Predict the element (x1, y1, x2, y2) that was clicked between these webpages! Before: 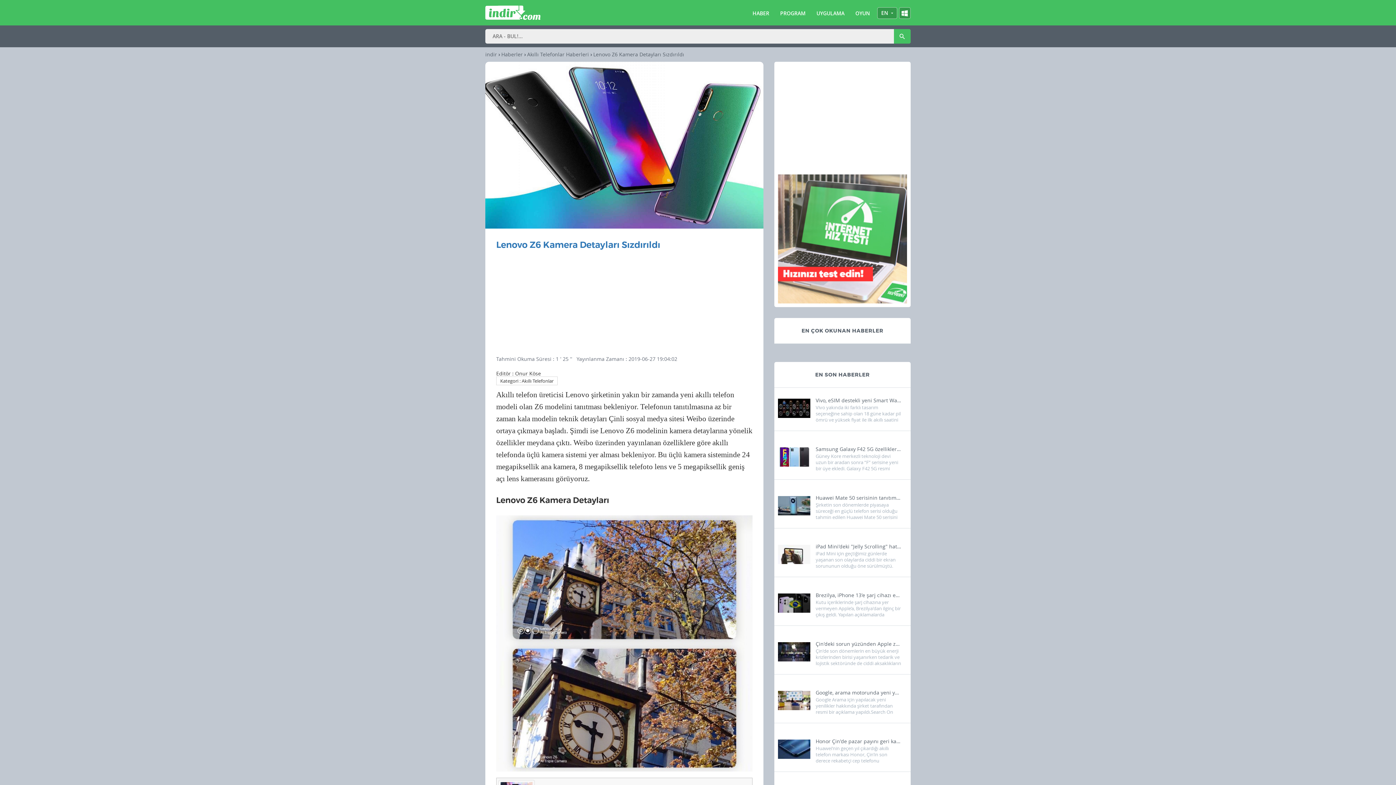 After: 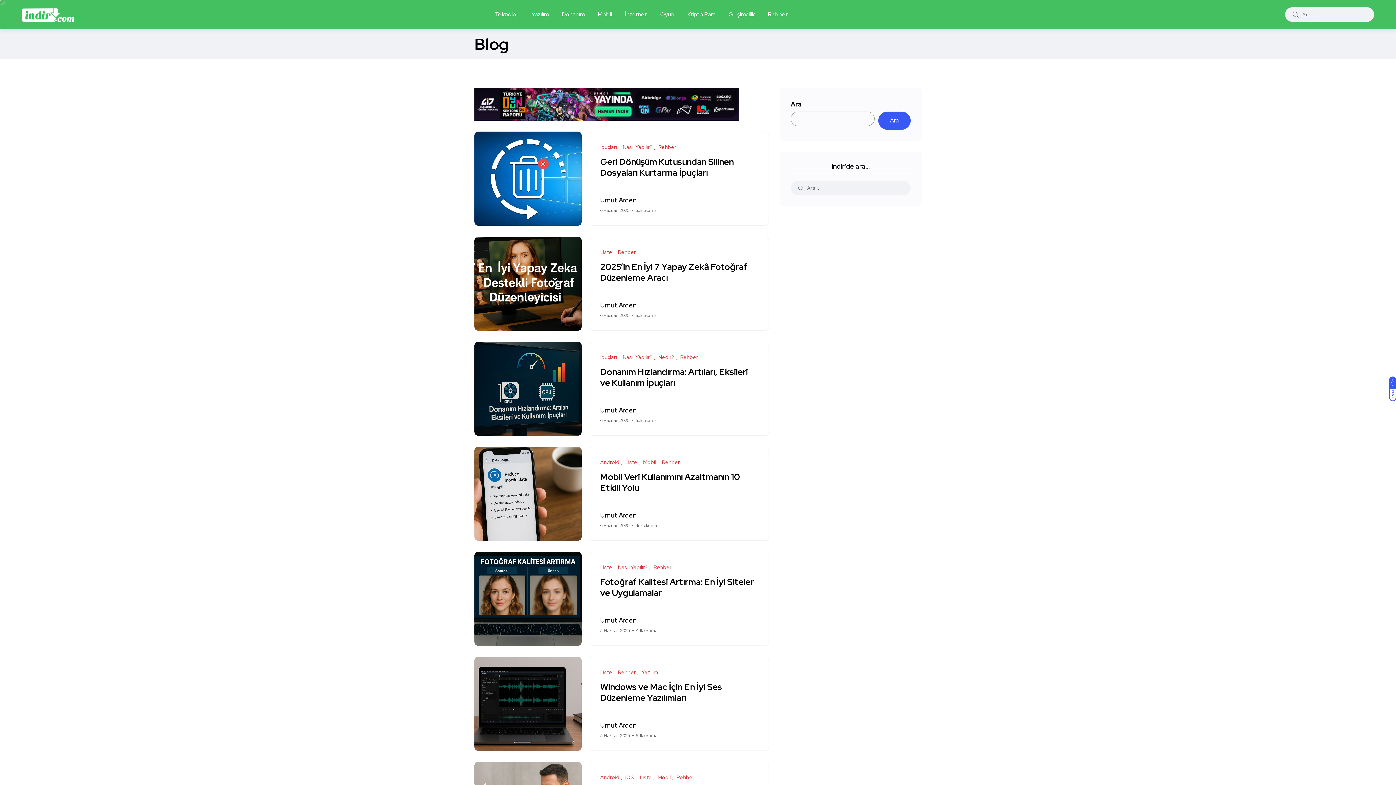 Action: bbox: (501, 50, 522, 57) label: Haberler